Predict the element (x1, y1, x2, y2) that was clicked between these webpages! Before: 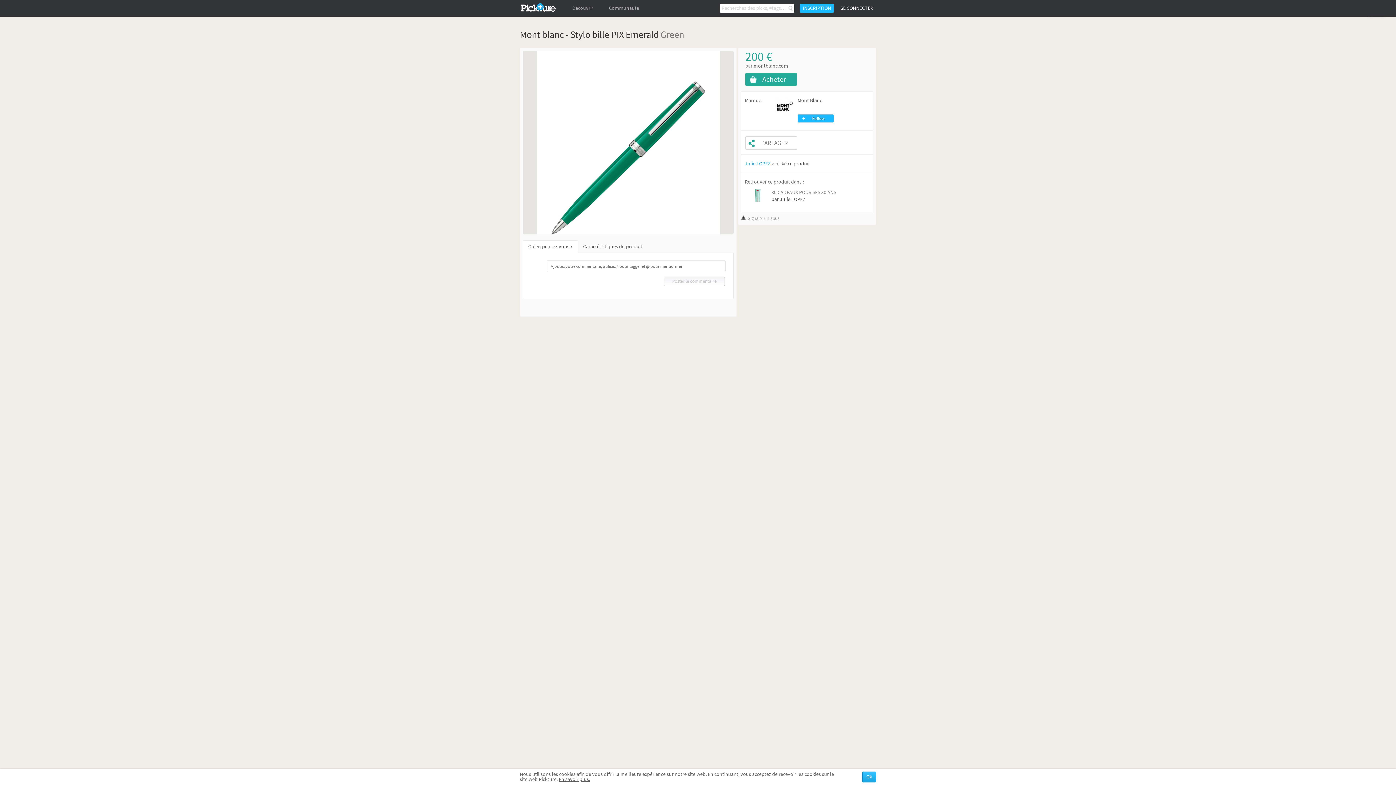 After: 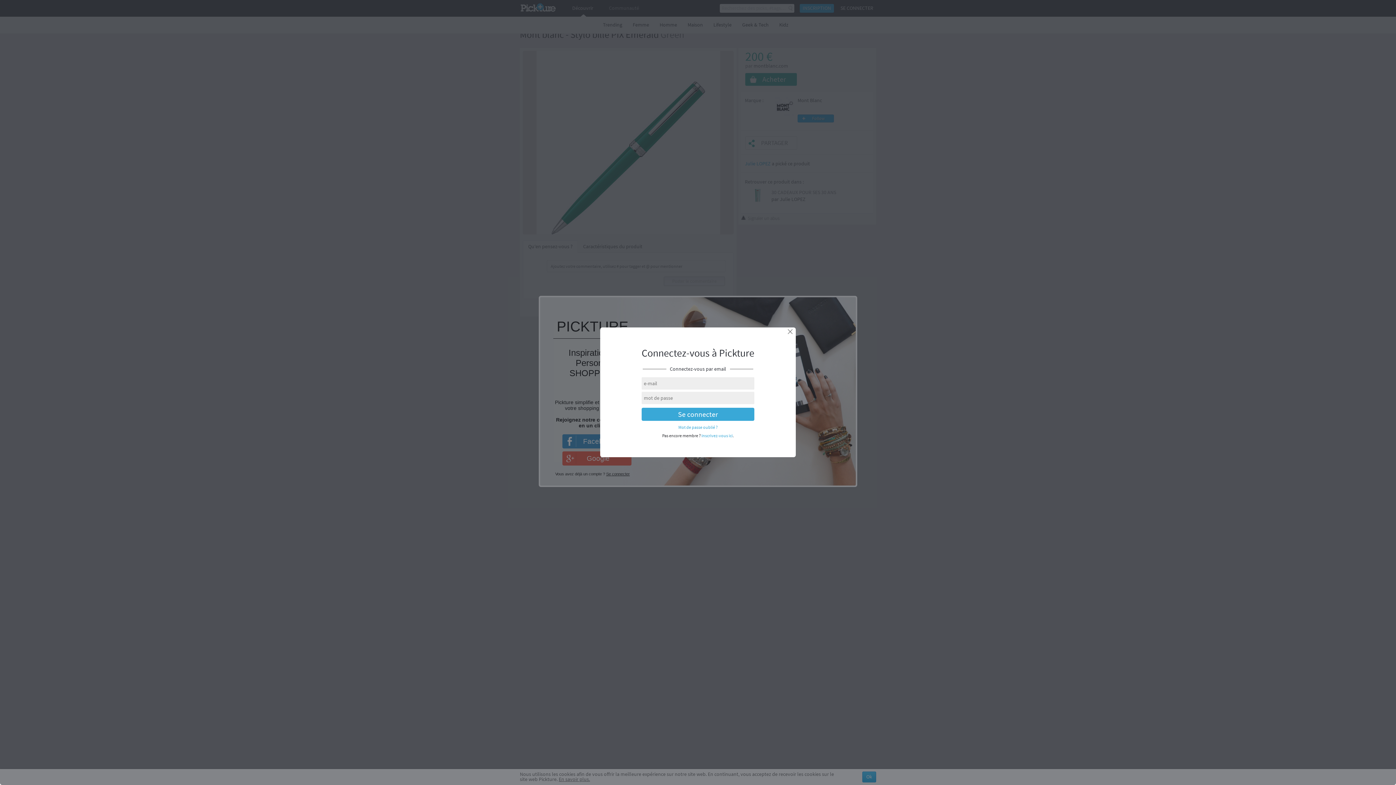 Action: label: Découvrir bbox: (565, 0, 600, 16)